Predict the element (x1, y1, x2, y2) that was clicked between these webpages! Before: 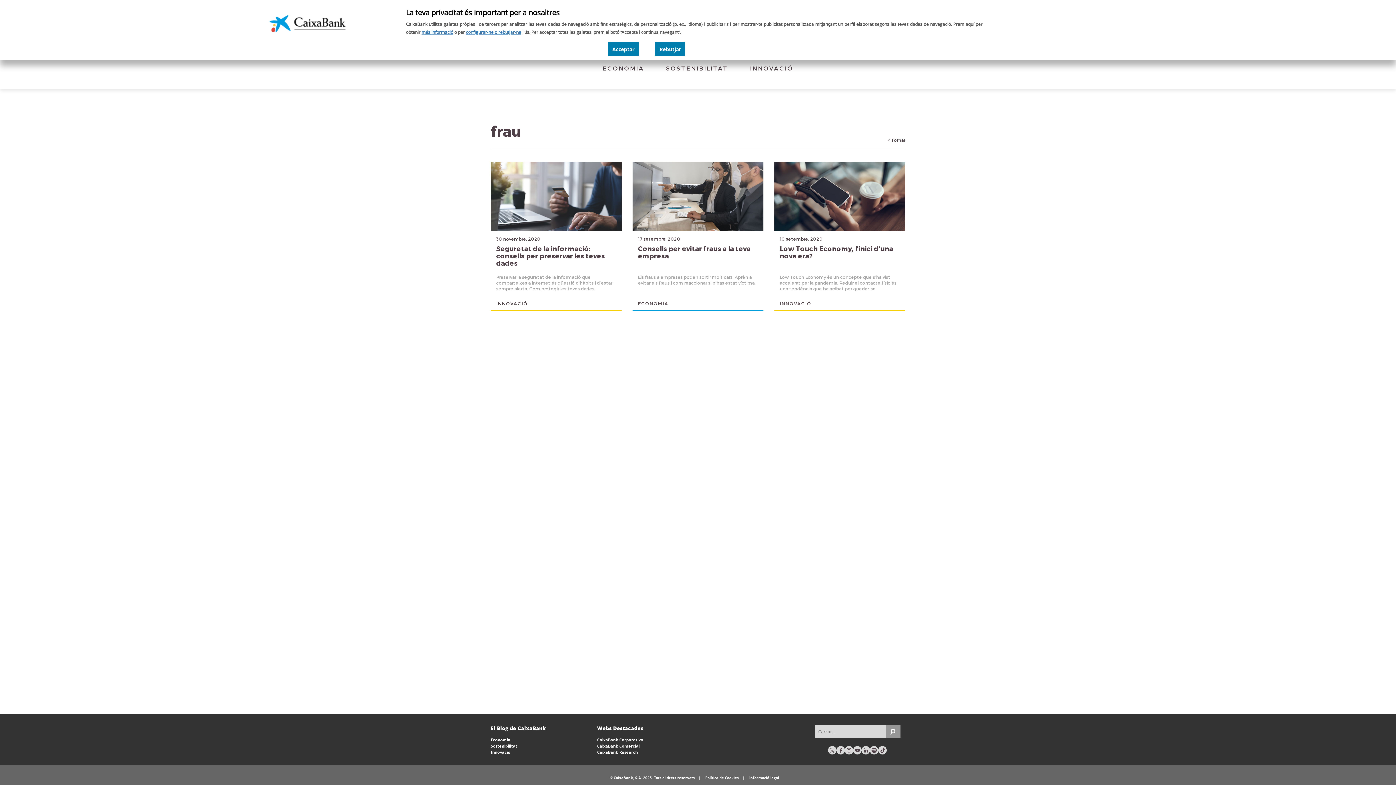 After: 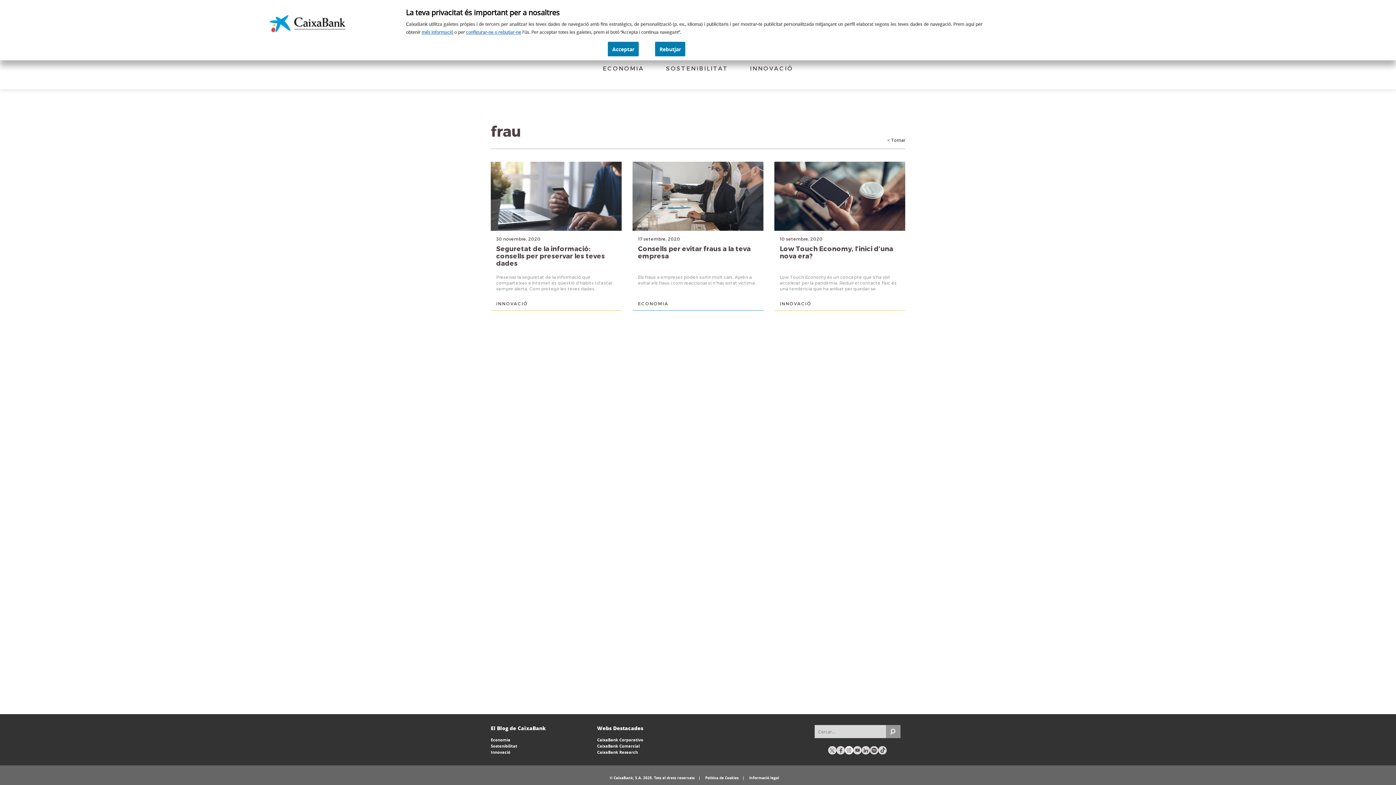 Action: bbox: (845, 746, 853, 754)